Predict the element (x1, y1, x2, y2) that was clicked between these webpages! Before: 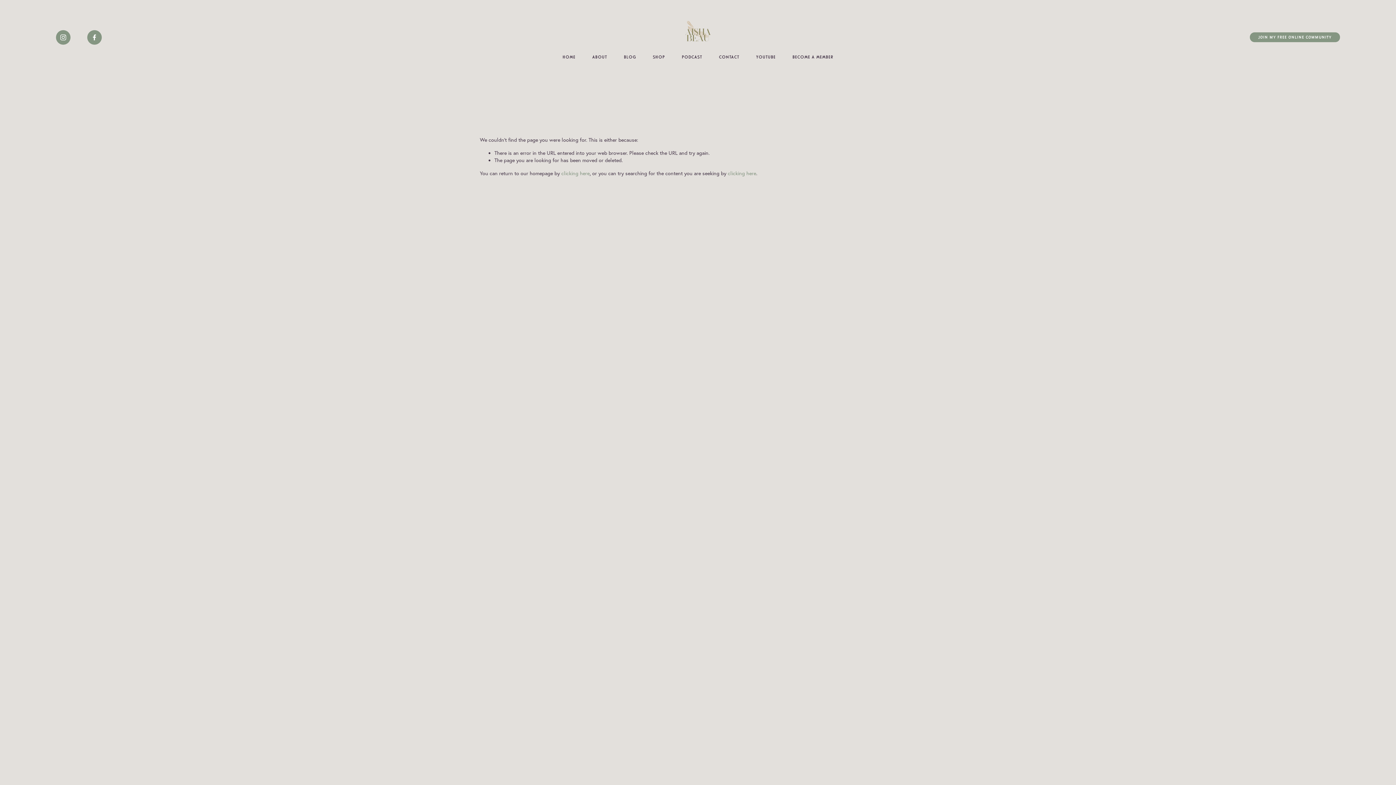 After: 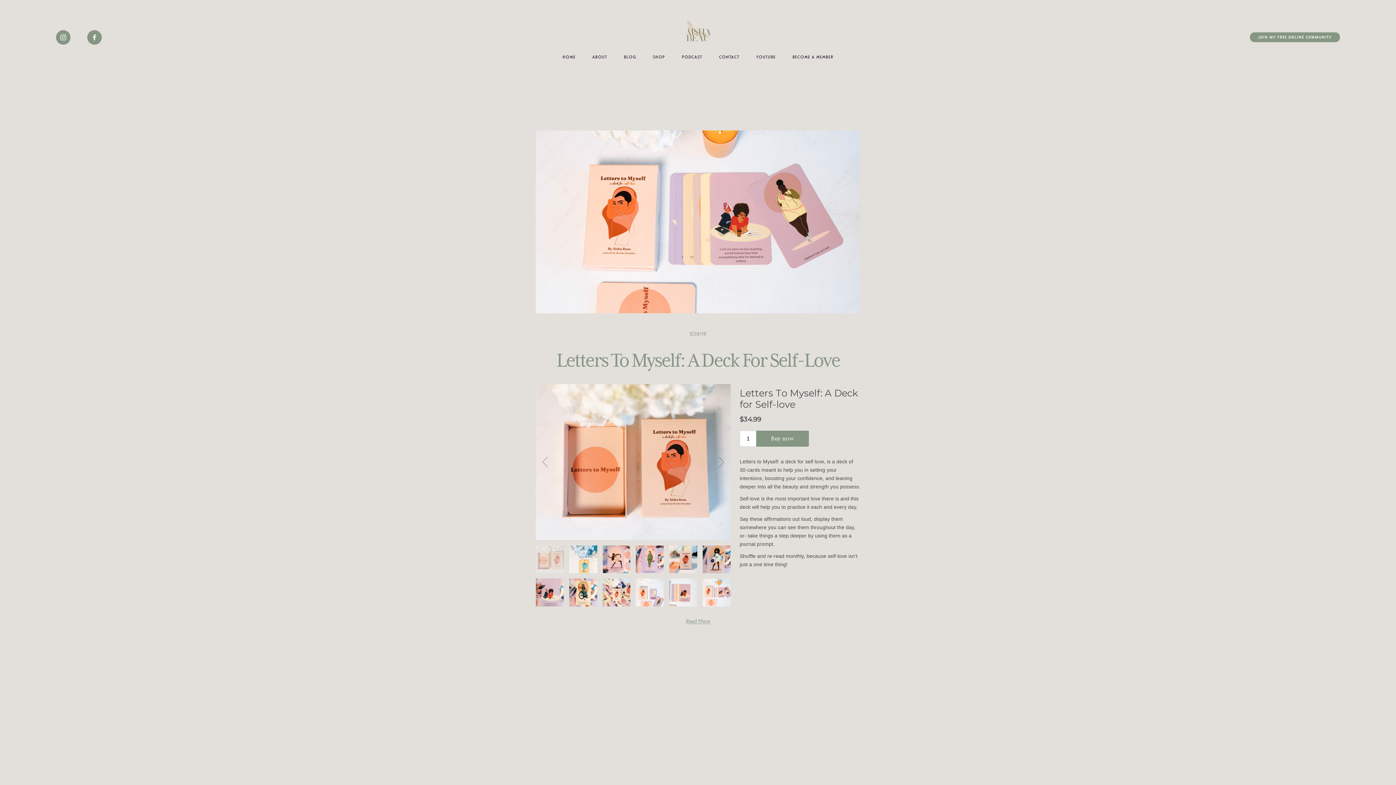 Action: label: SHOP bbox: (653, 53, 665, 60)